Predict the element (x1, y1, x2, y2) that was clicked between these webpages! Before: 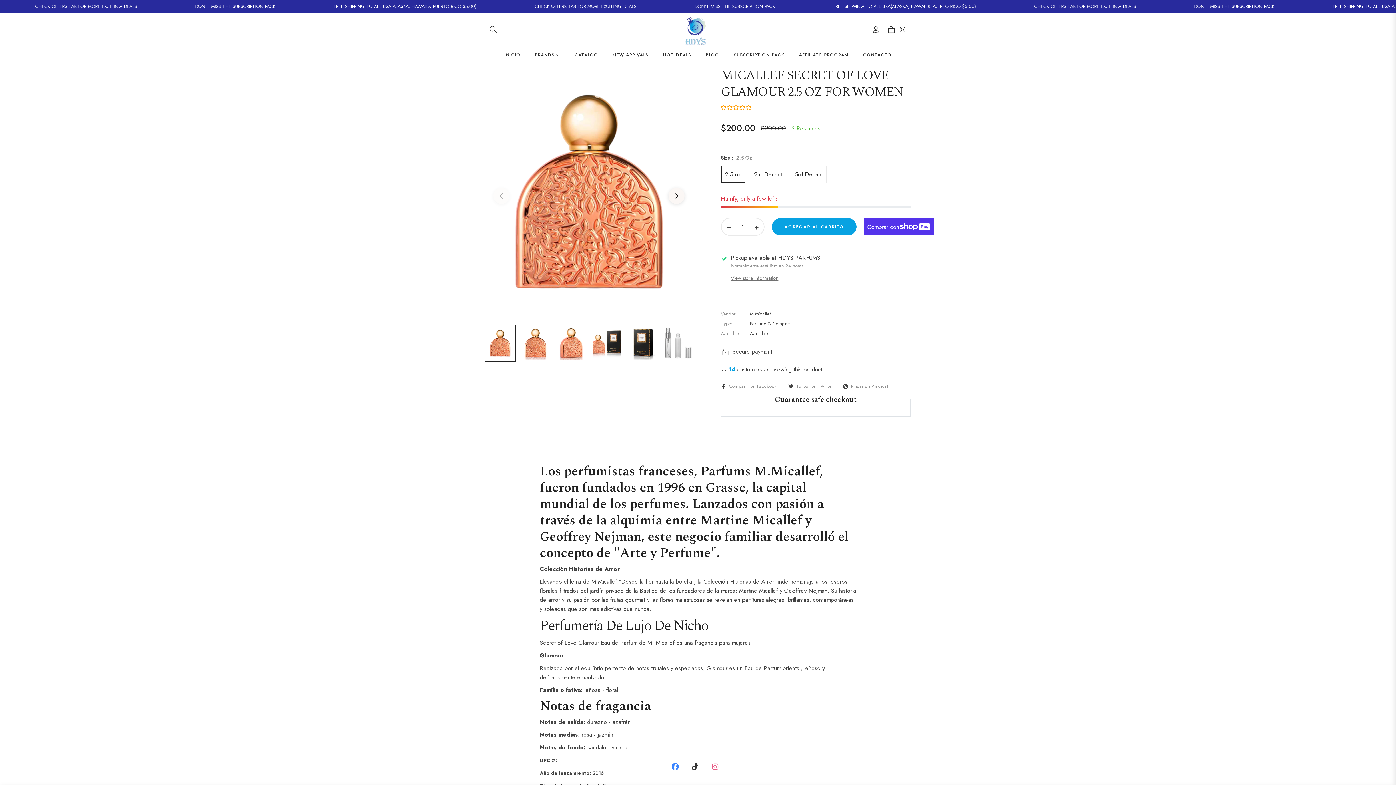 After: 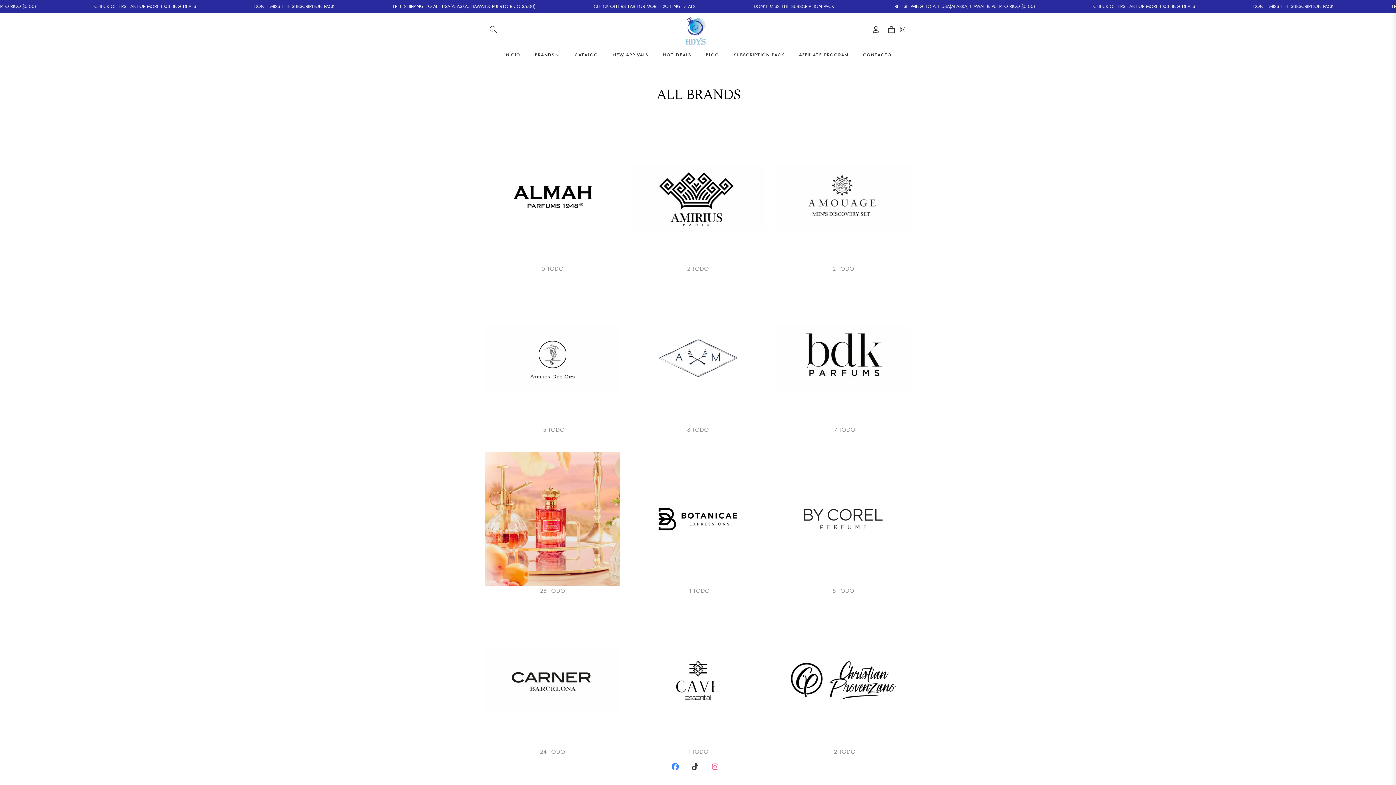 Action: label: BRANDS bbox: (527, 45, 567, 64)